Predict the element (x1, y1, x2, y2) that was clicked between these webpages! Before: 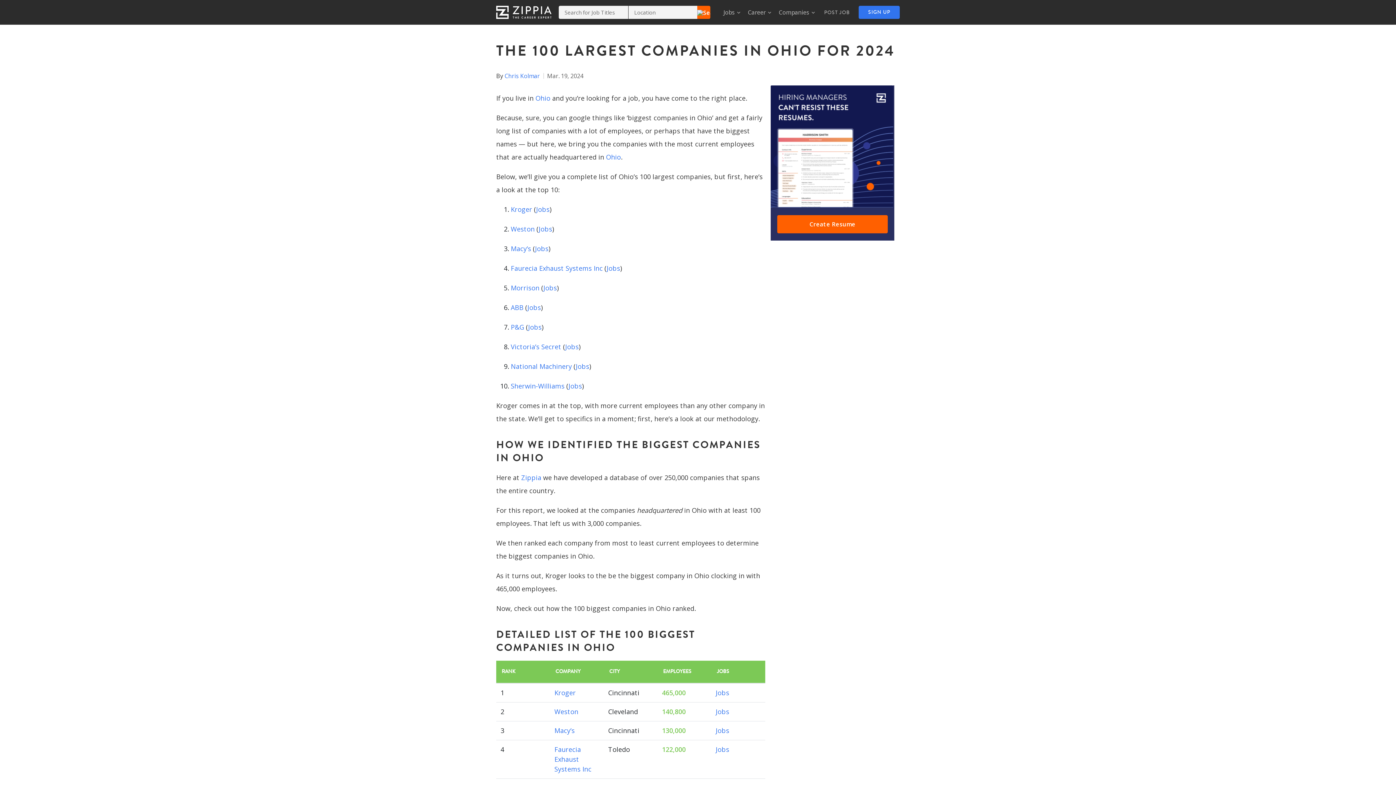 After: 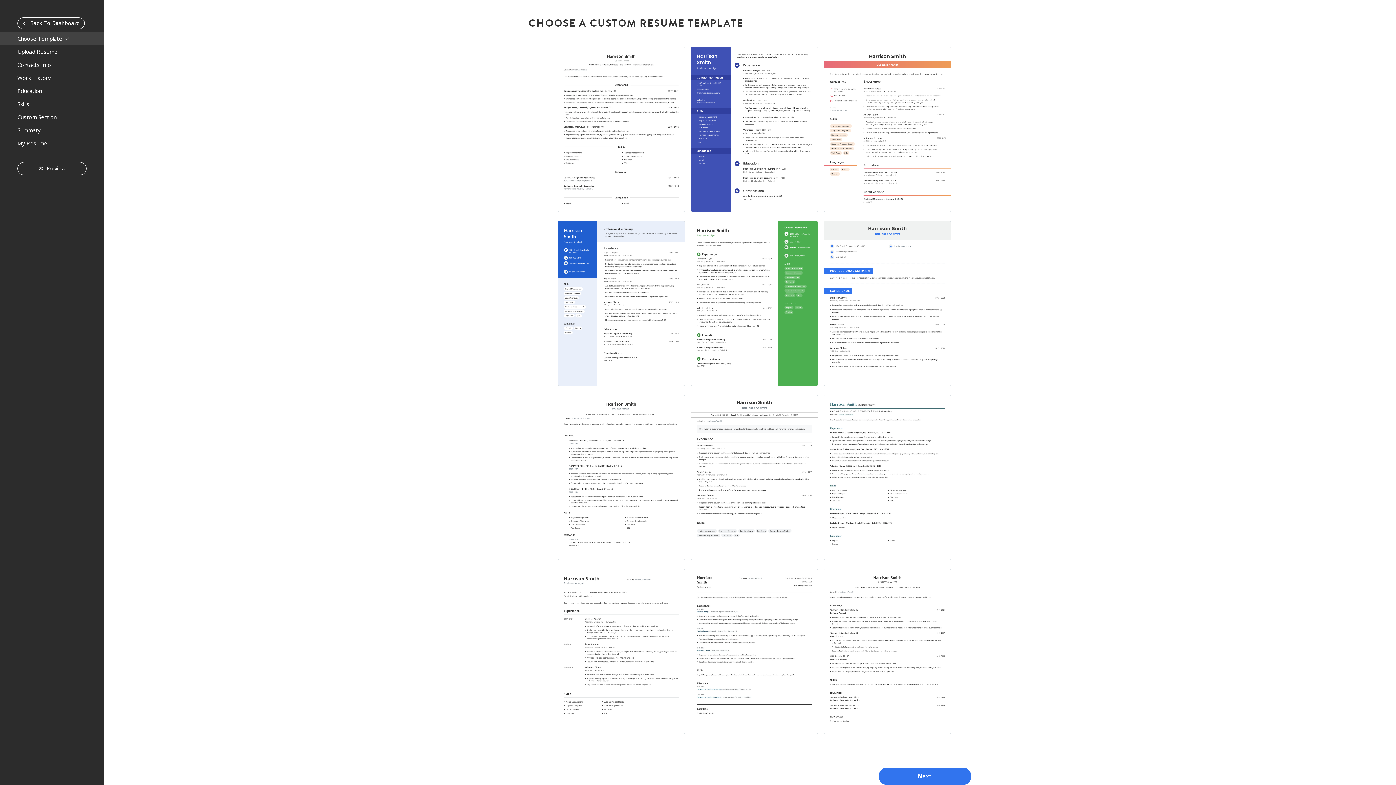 Action: bbox: (777, 215, 888, 233) label: Create Resume